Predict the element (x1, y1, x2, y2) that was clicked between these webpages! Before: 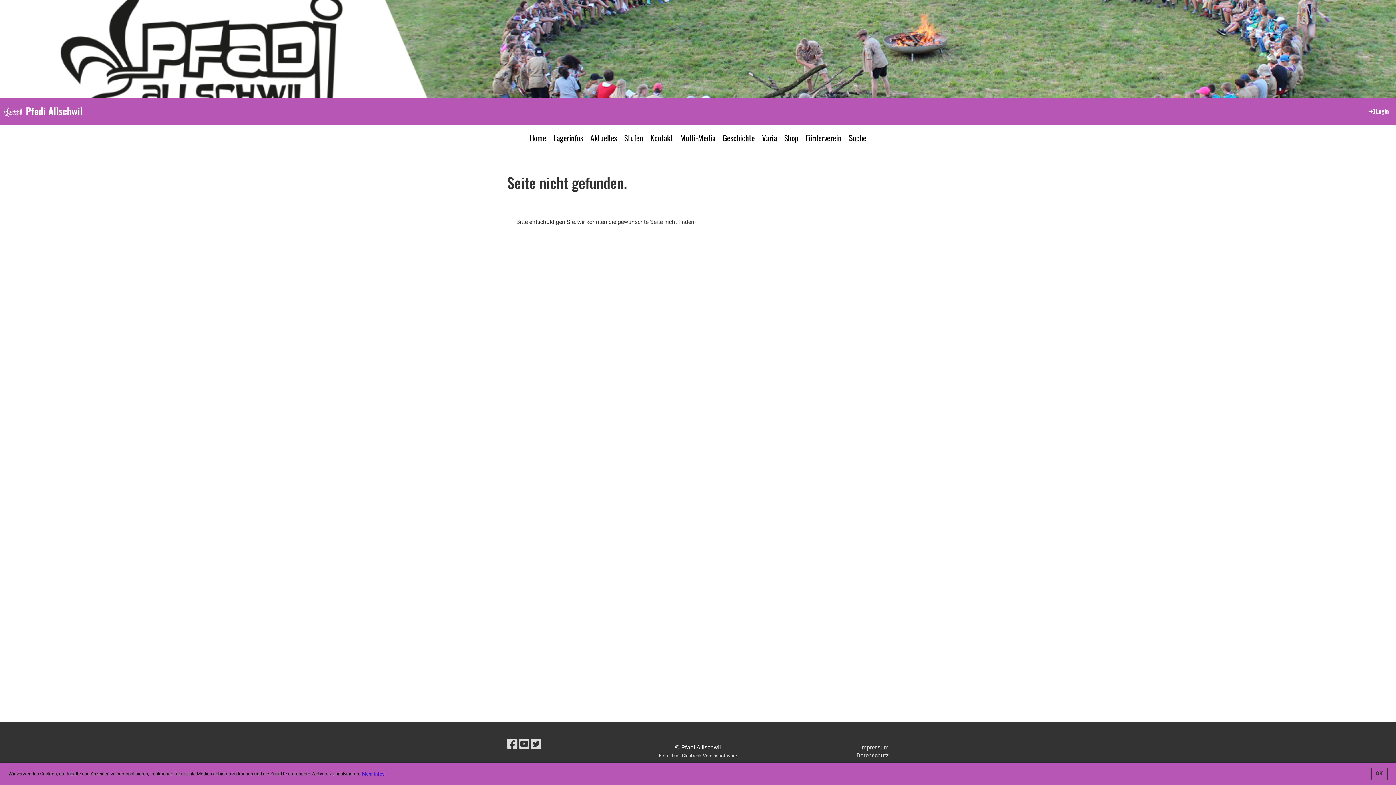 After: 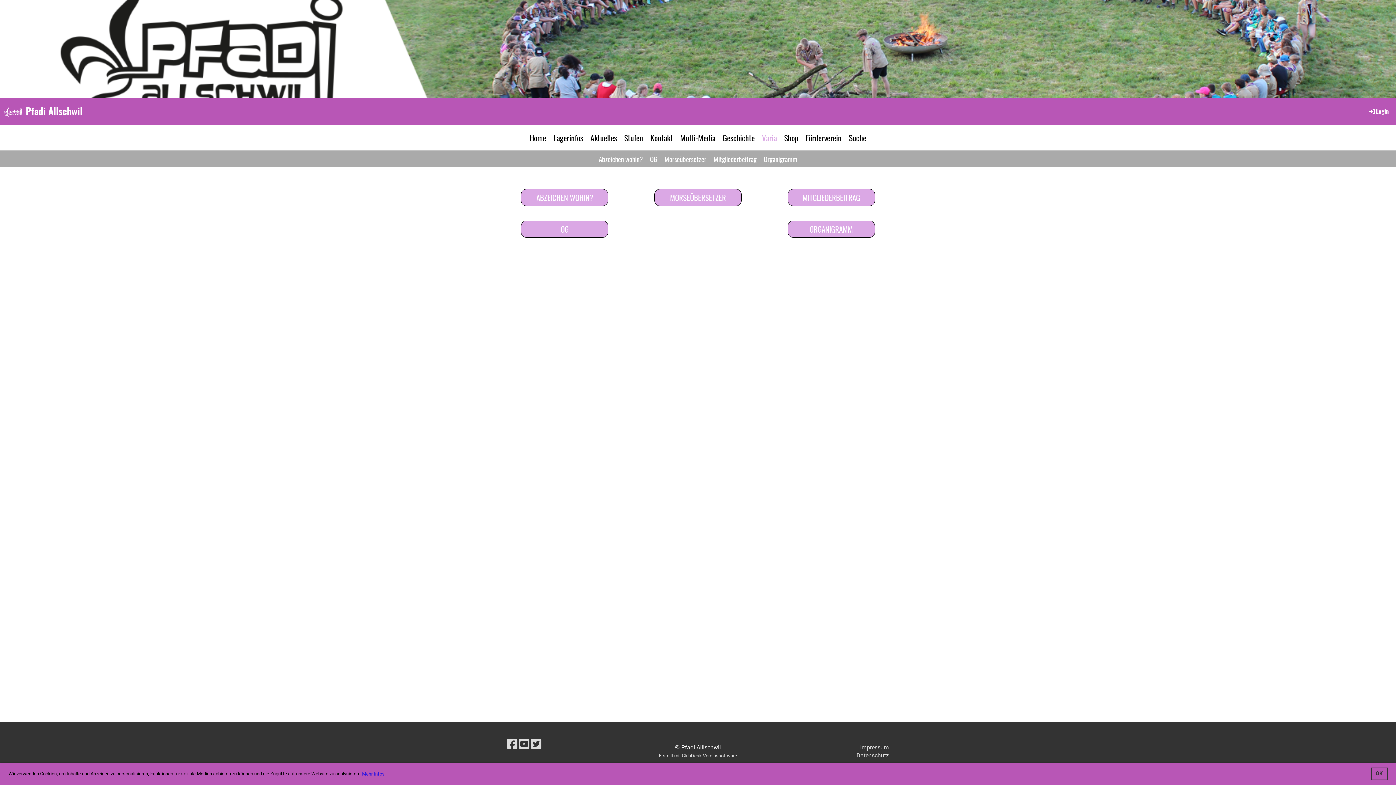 Action: bbox: (758, 125, 780, 150) label: Varia